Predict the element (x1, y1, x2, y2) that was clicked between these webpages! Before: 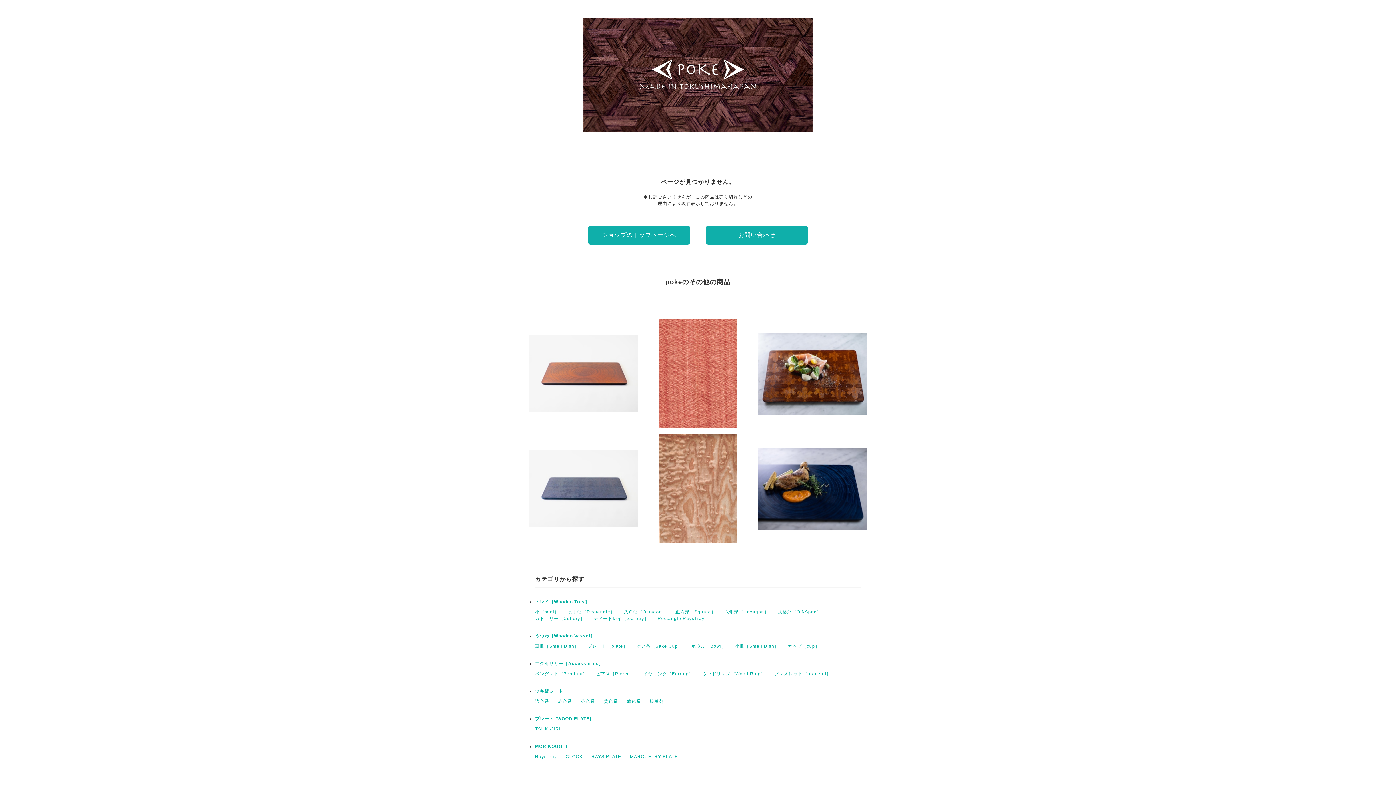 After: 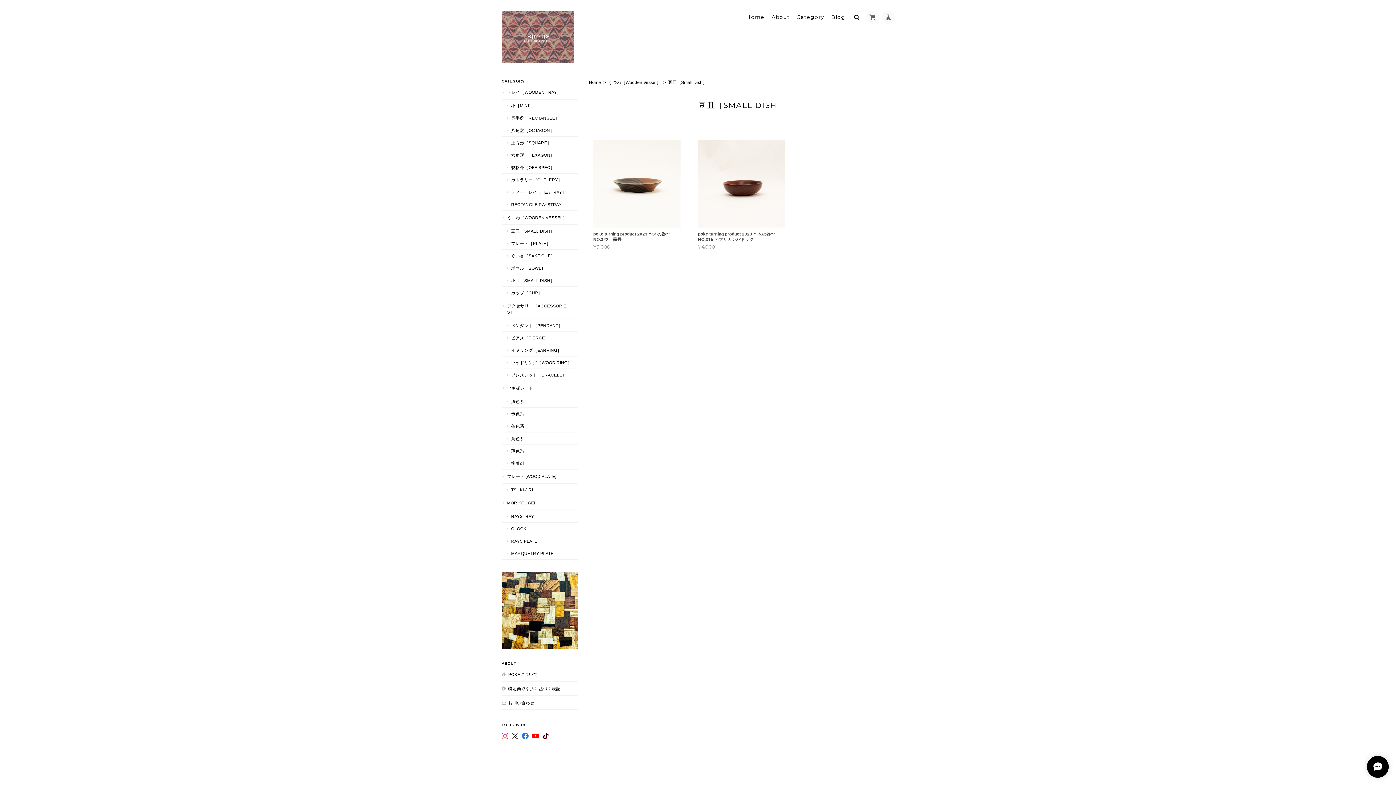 Action: bbox: (535, 644, 579, 649) label: 豆皿［Small Dish］